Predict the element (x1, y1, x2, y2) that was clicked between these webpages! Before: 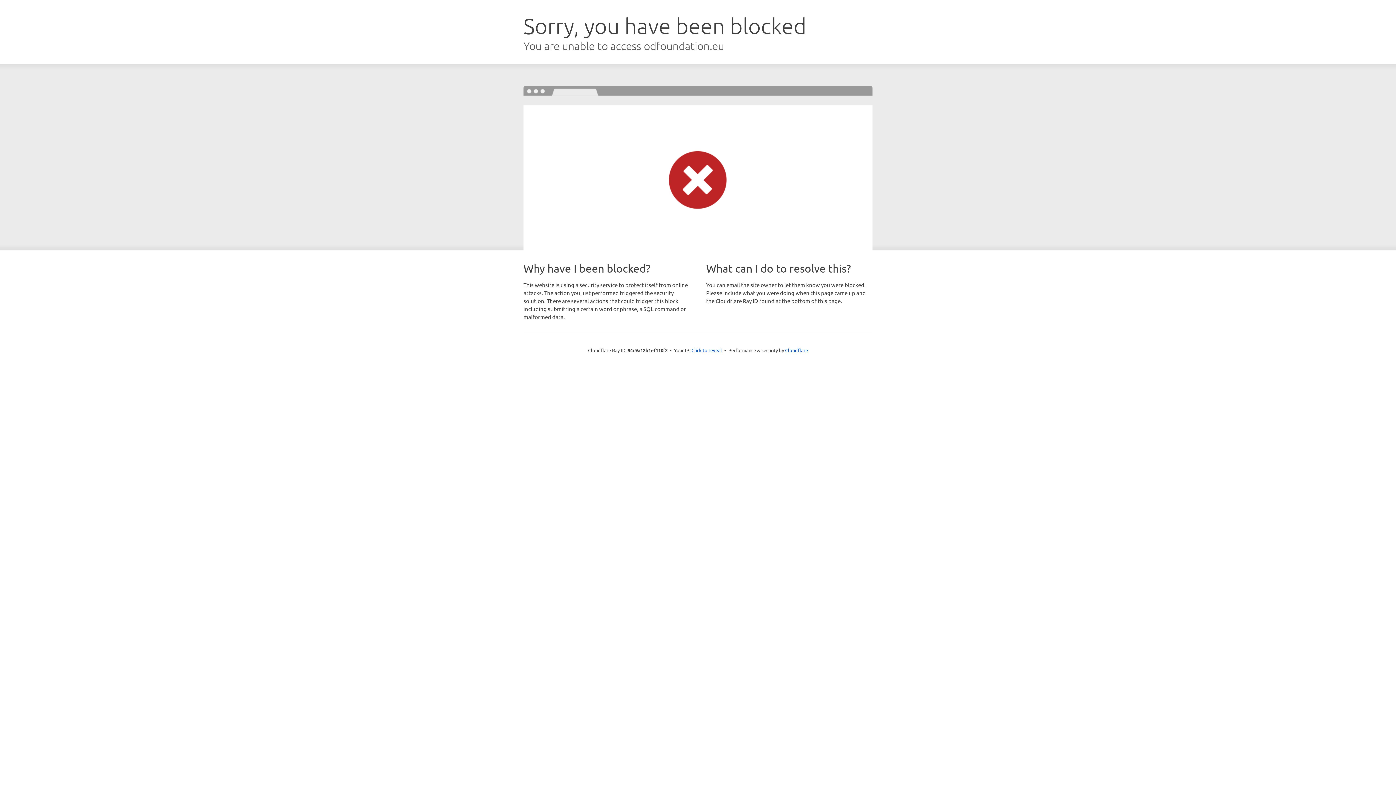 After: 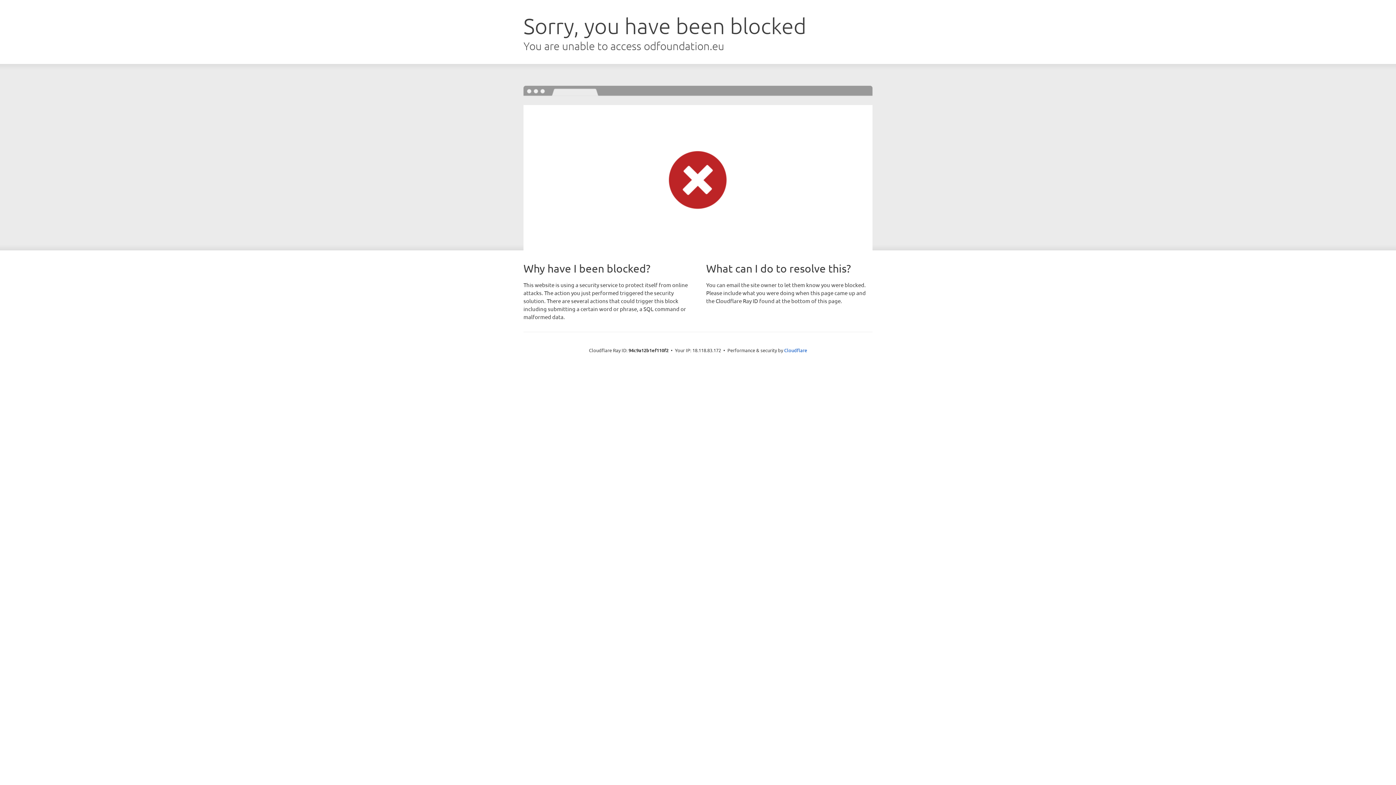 Action: label: Click to reveal bbox: (691, 346, 722, 353)